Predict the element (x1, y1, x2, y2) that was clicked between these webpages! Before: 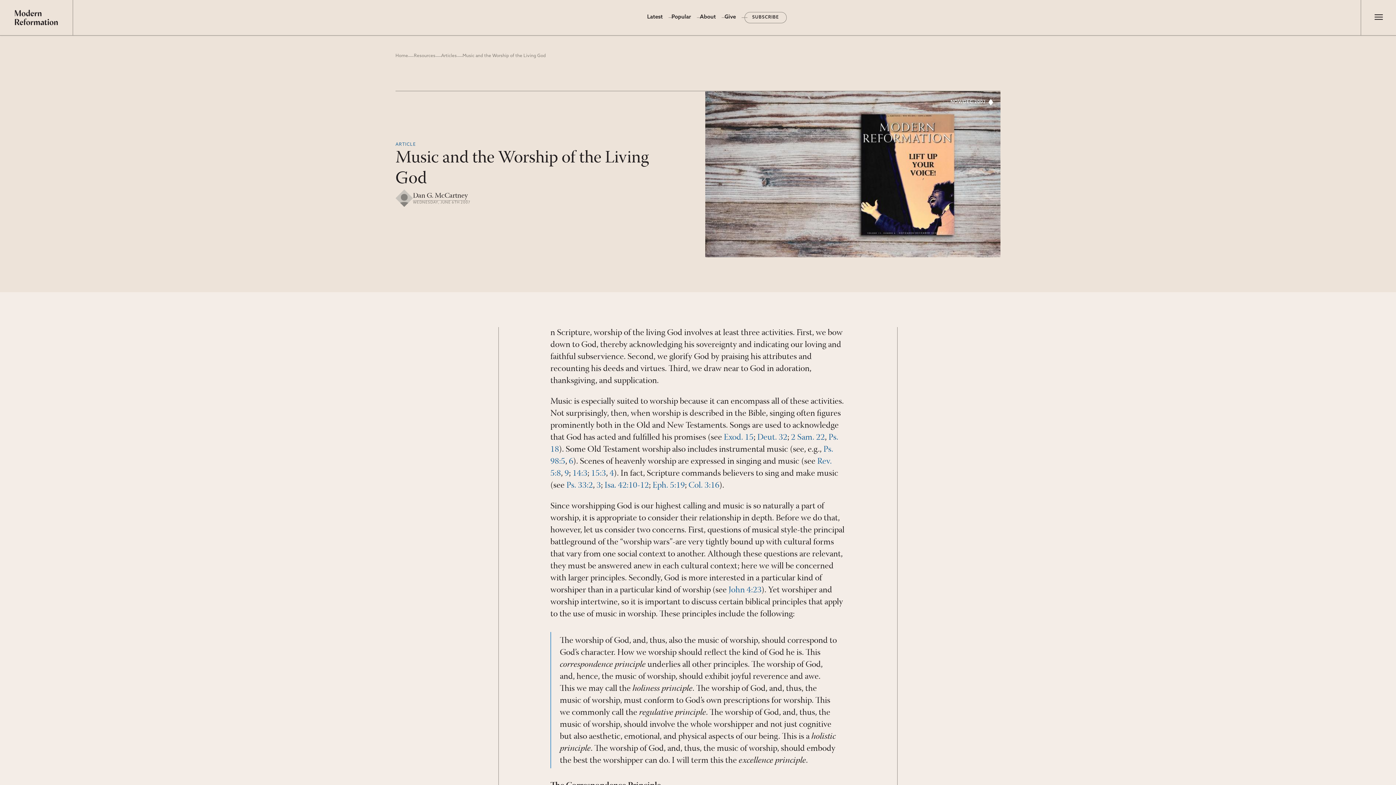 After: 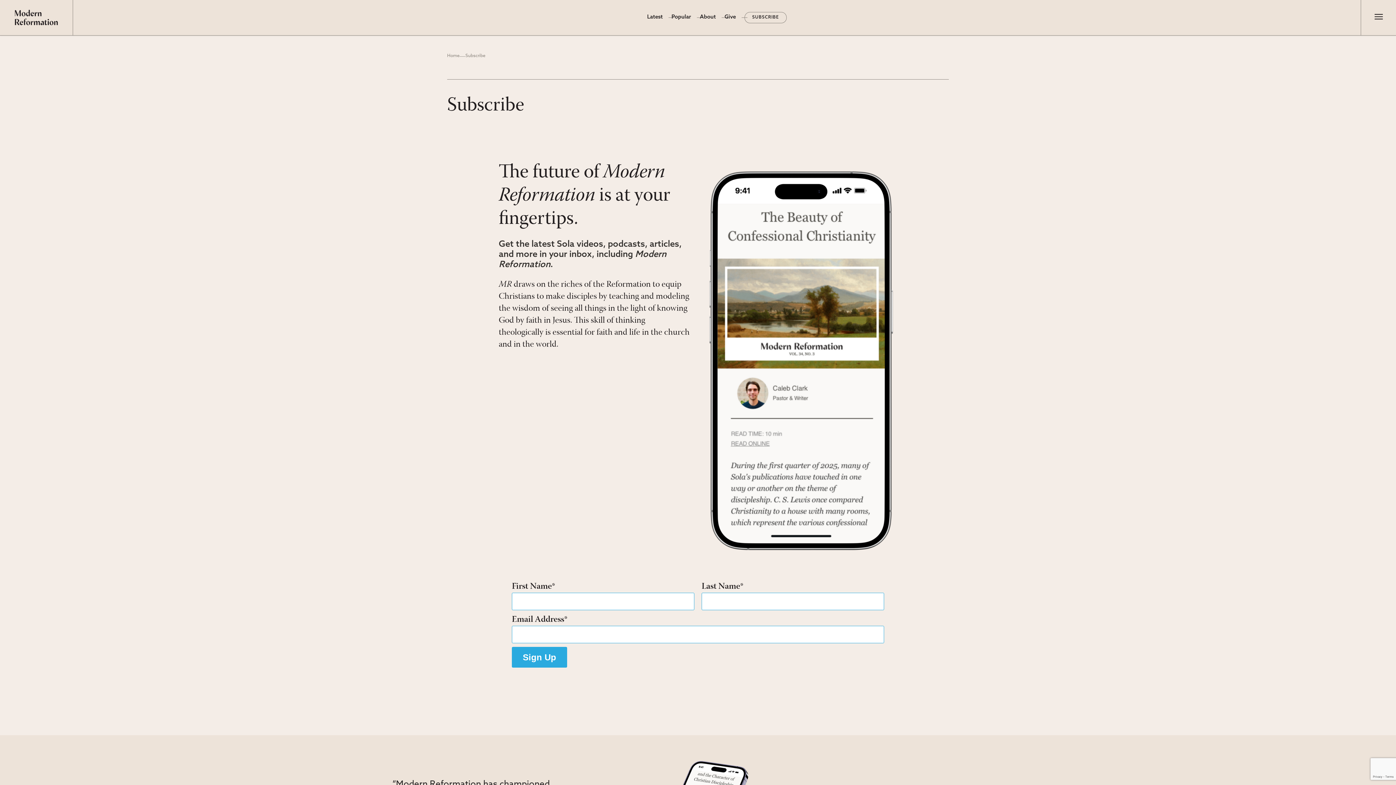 Action: bbox: (744, 11, 786, 23) label: SUBSCRIBE